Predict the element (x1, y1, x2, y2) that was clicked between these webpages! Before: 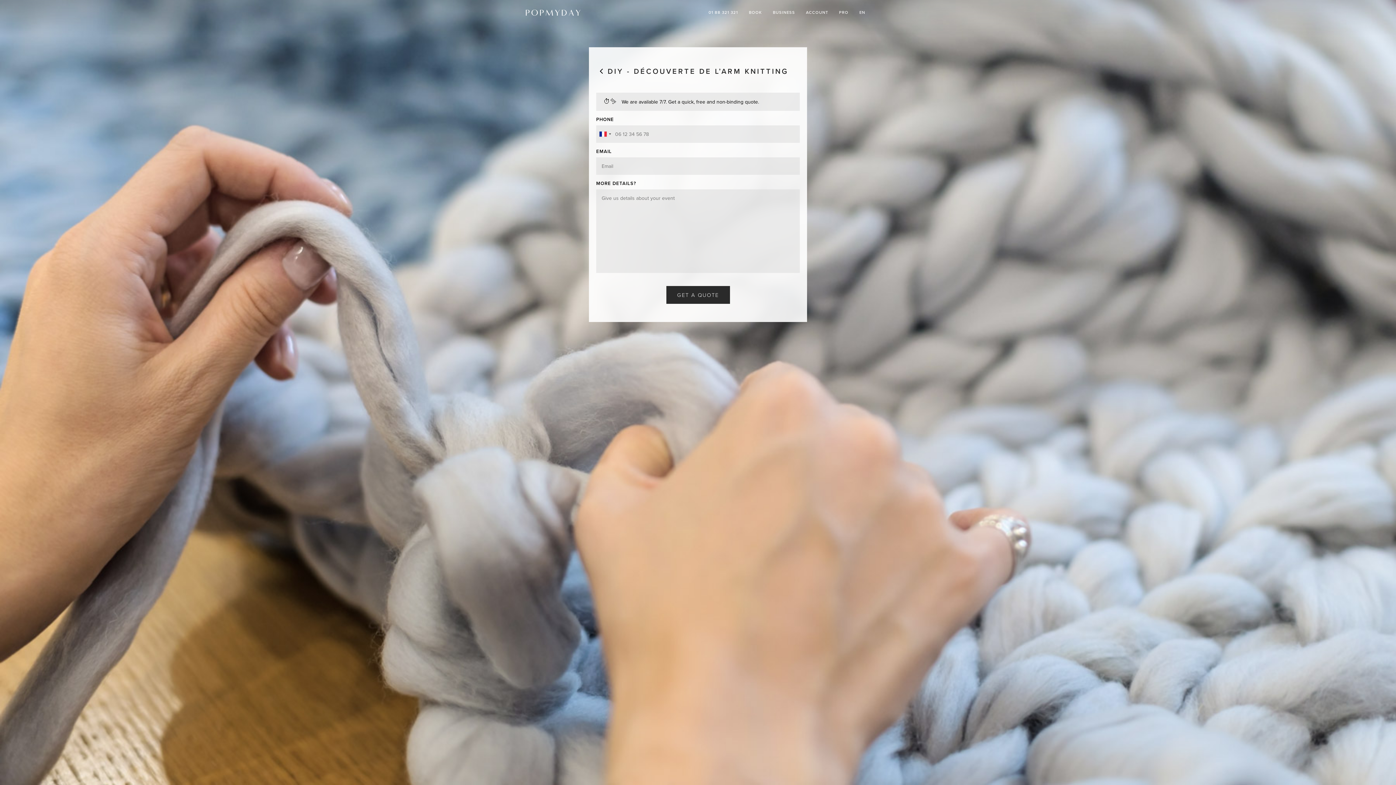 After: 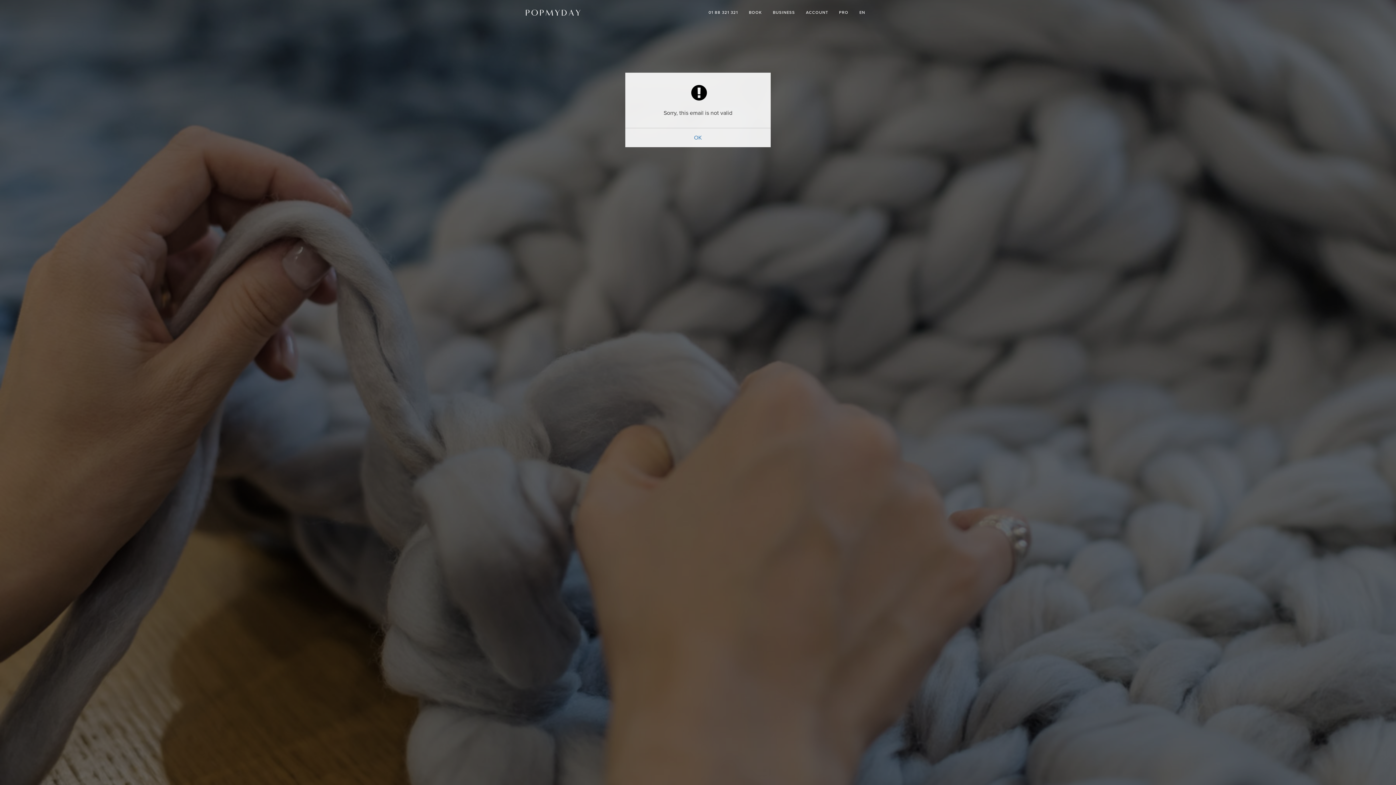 Action: bbox: (666, 286, 730, 304) label: GET A QUOTE